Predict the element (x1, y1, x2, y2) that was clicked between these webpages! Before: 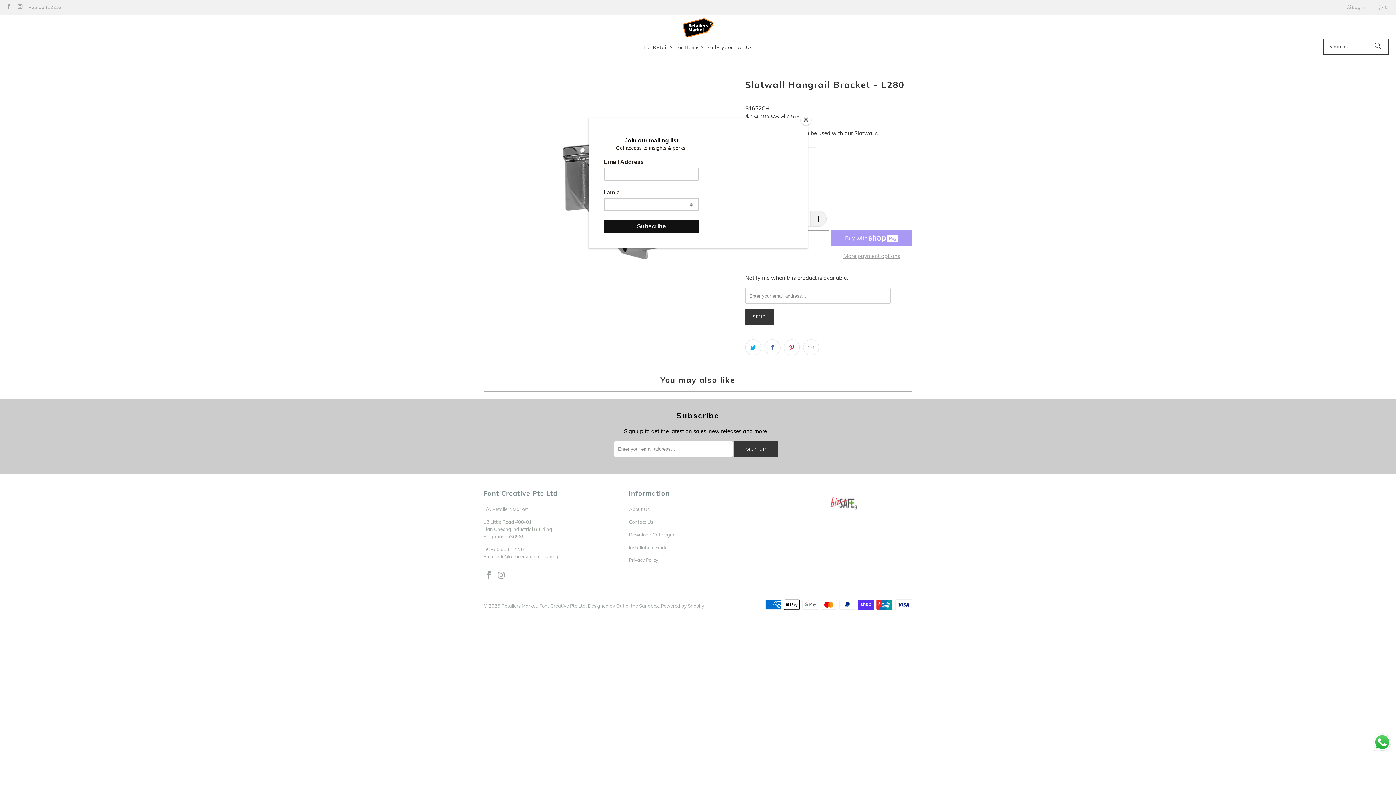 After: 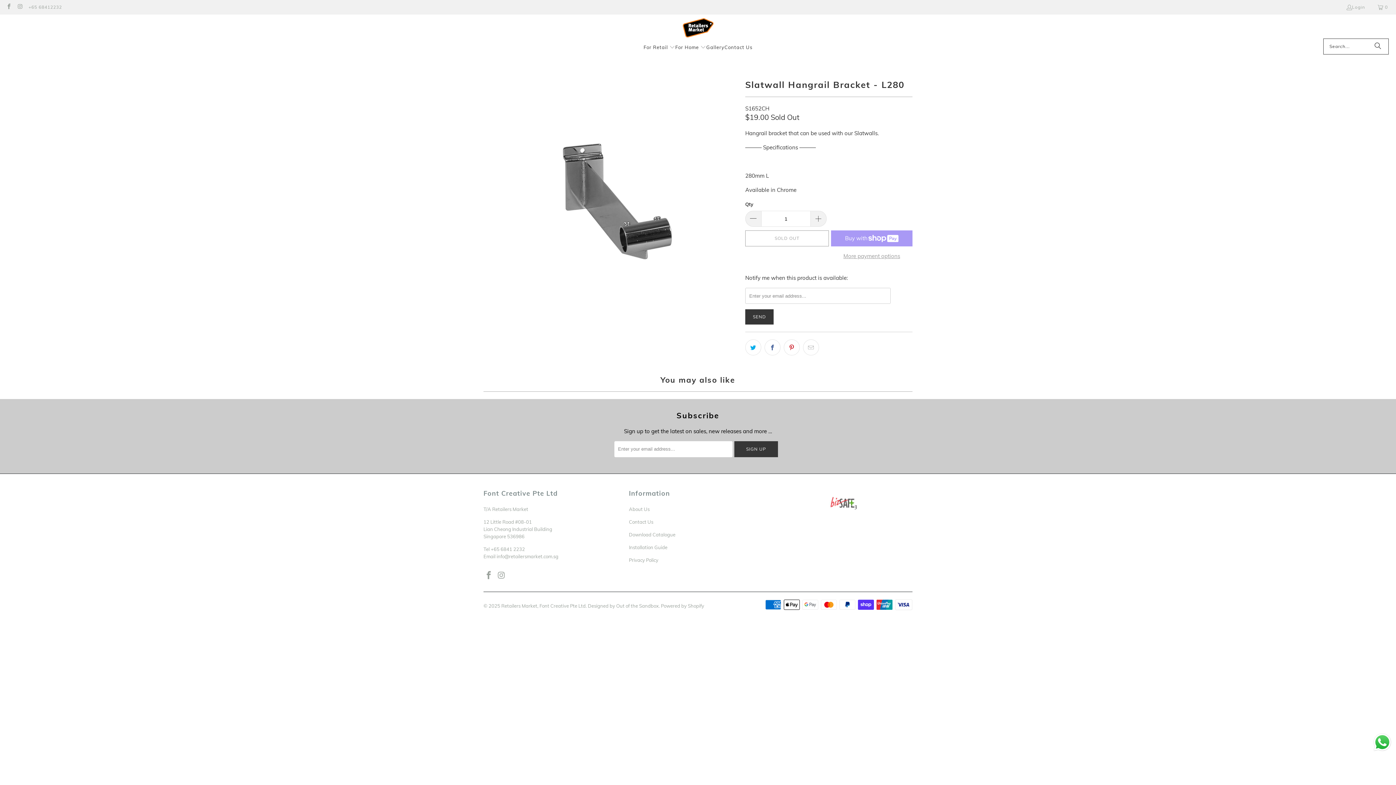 Action: label: Close bbox: (800, 114, 811, 125)